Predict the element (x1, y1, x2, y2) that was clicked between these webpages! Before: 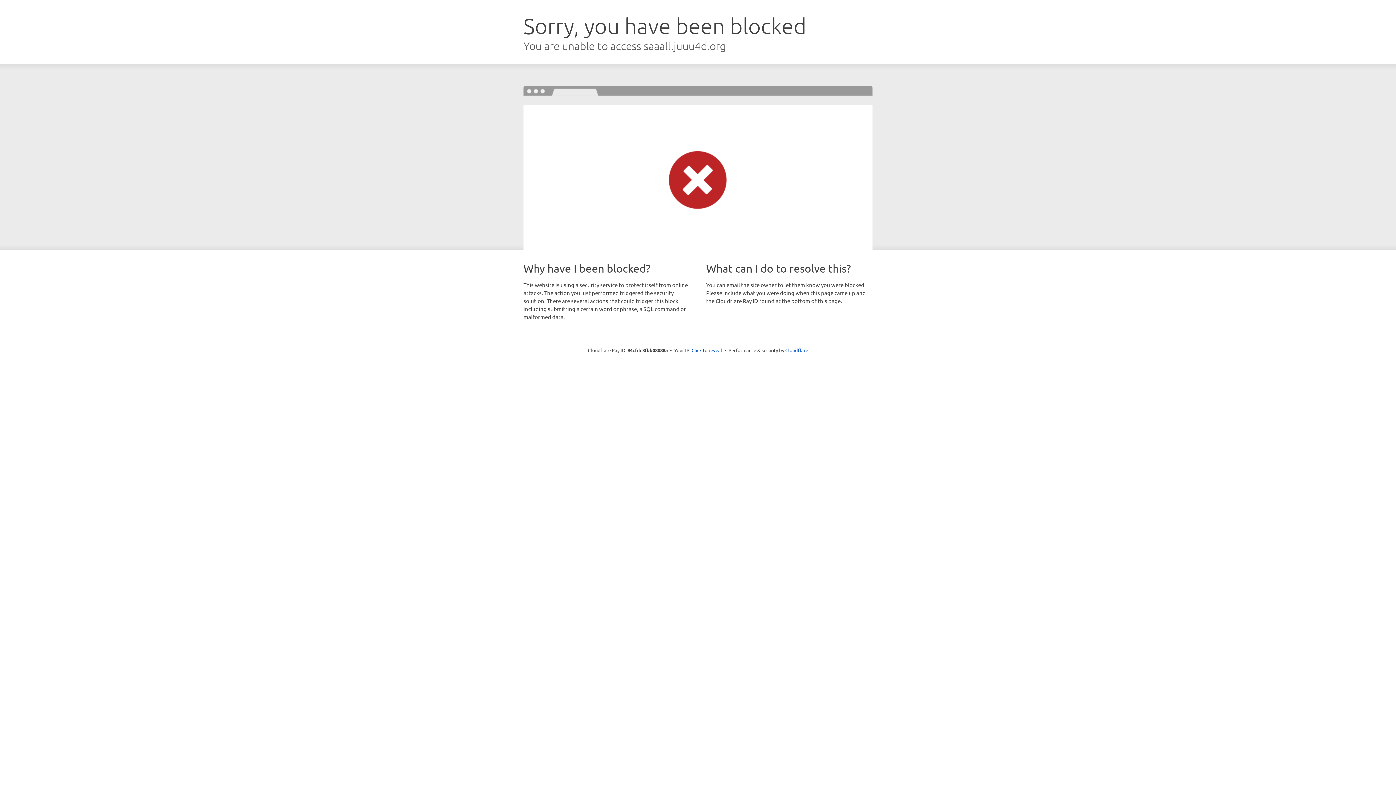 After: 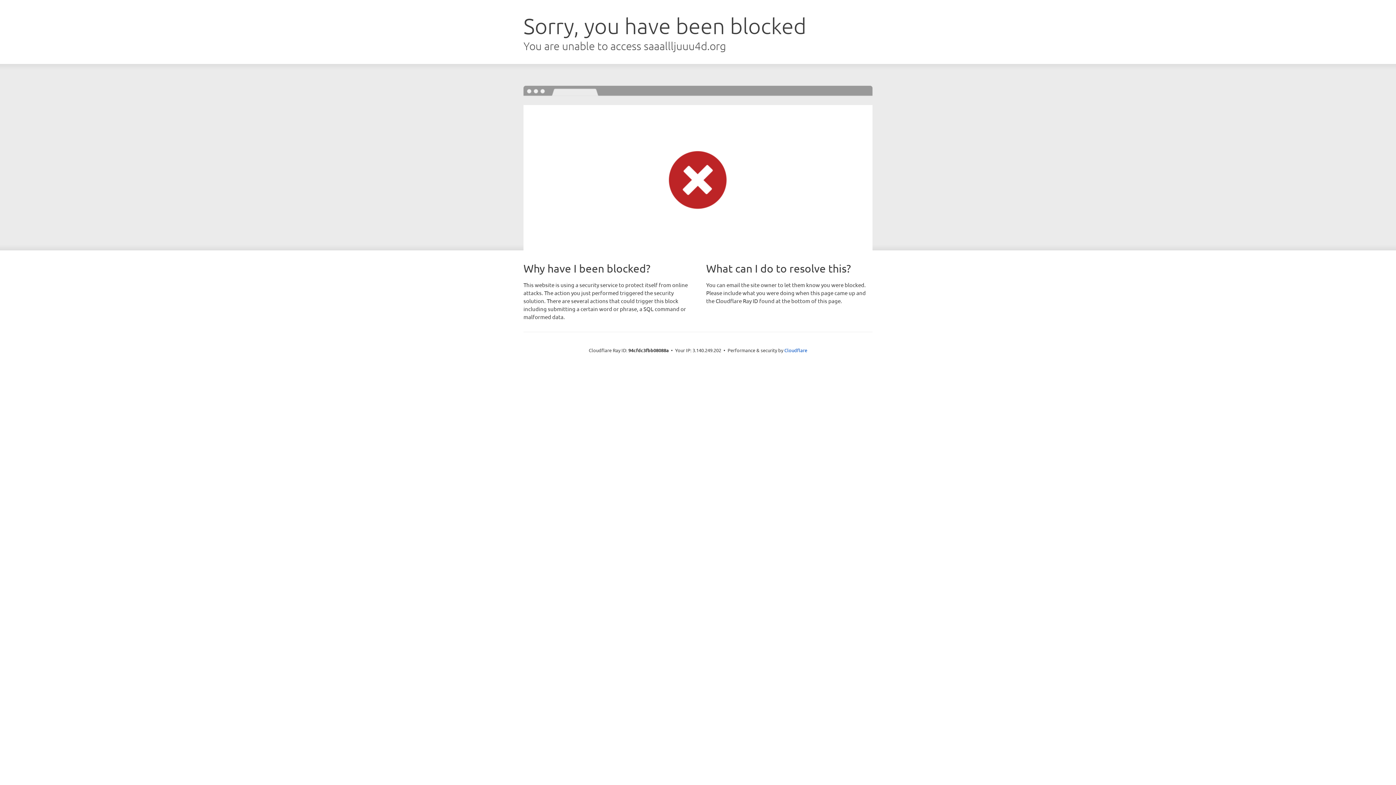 Action: bbox: (691, 346, 722, 353) label: Click to reveal